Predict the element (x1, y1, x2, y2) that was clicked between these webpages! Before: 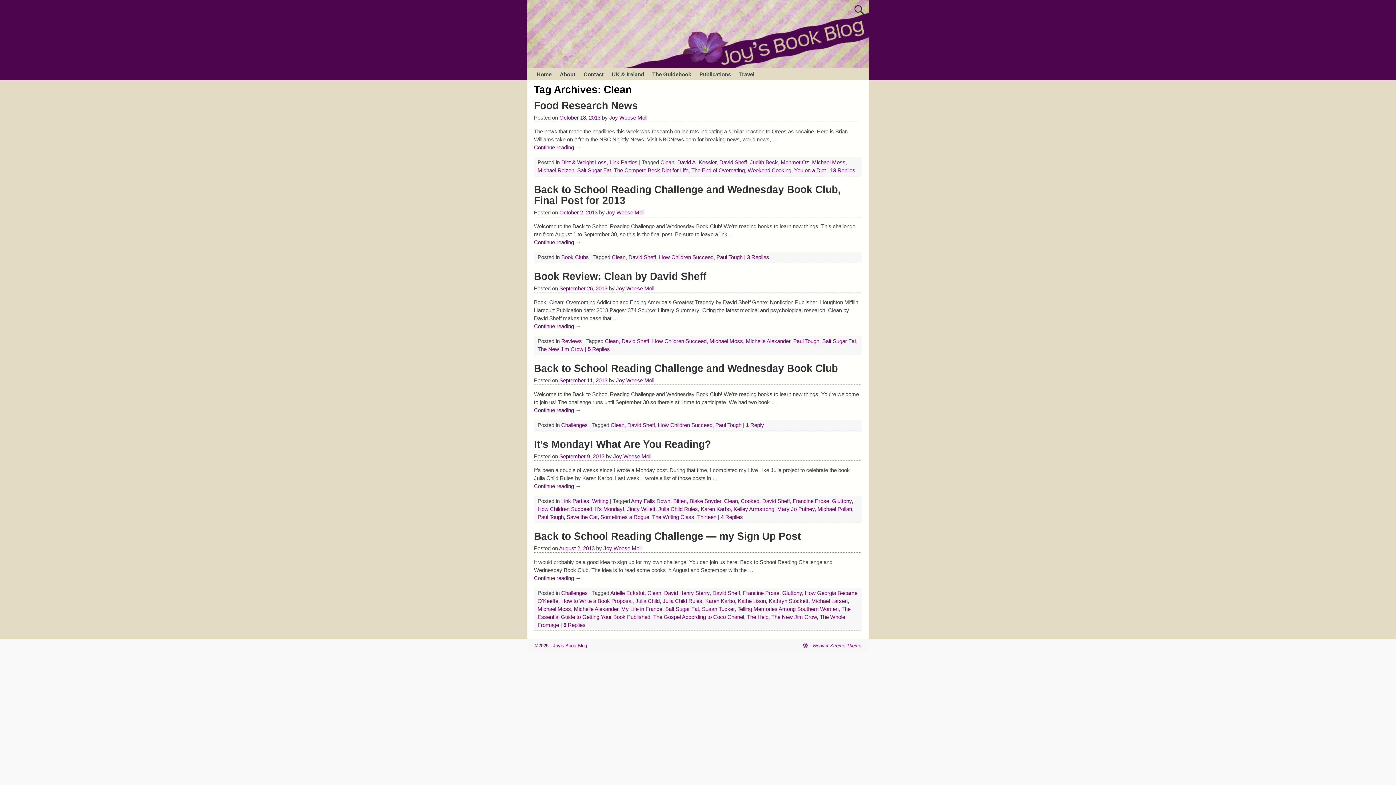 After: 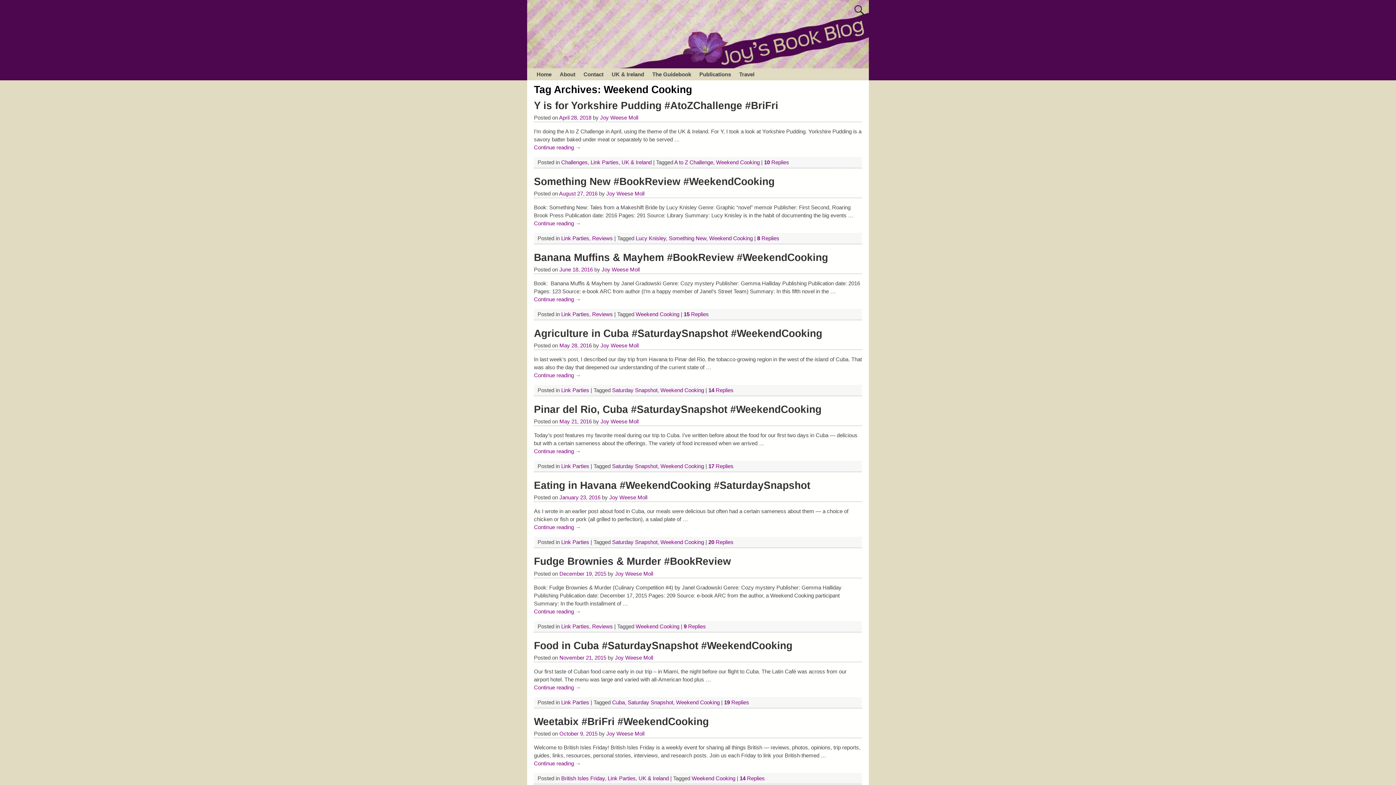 Action: bbox: (747, 167, 791, 173) label: Weekend Cooking